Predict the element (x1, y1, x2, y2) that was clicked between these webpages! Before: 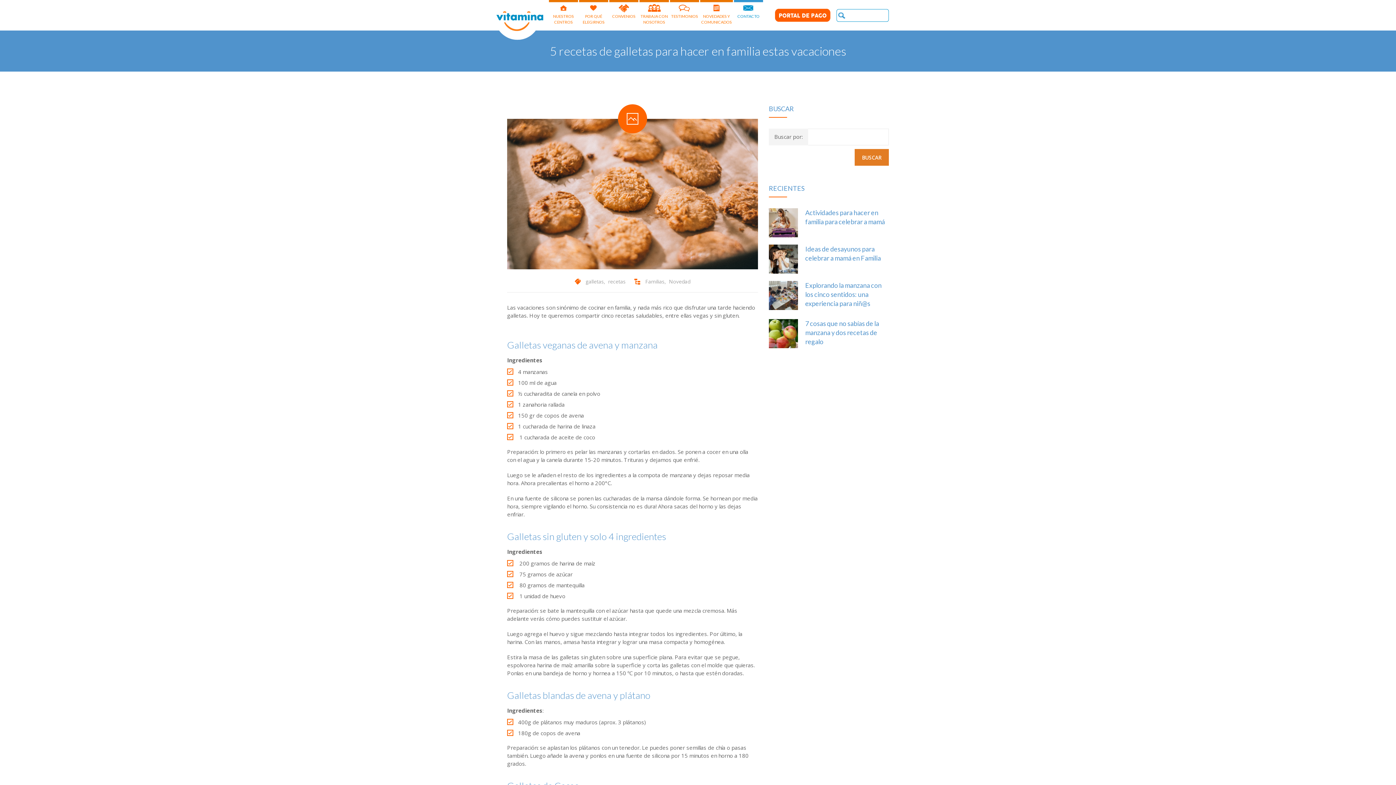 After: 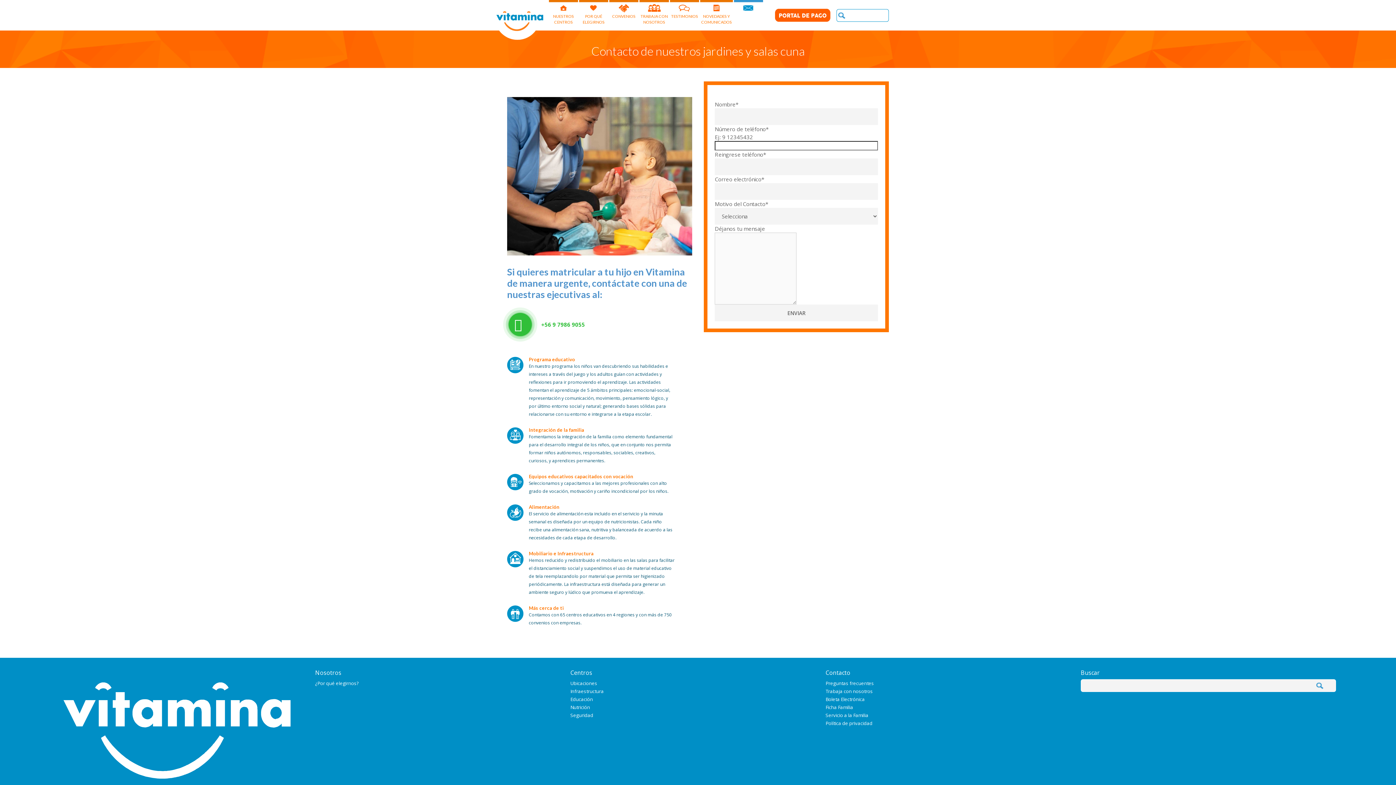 Action: bbox: (734, 0, 763, 29) label: CONTACTO